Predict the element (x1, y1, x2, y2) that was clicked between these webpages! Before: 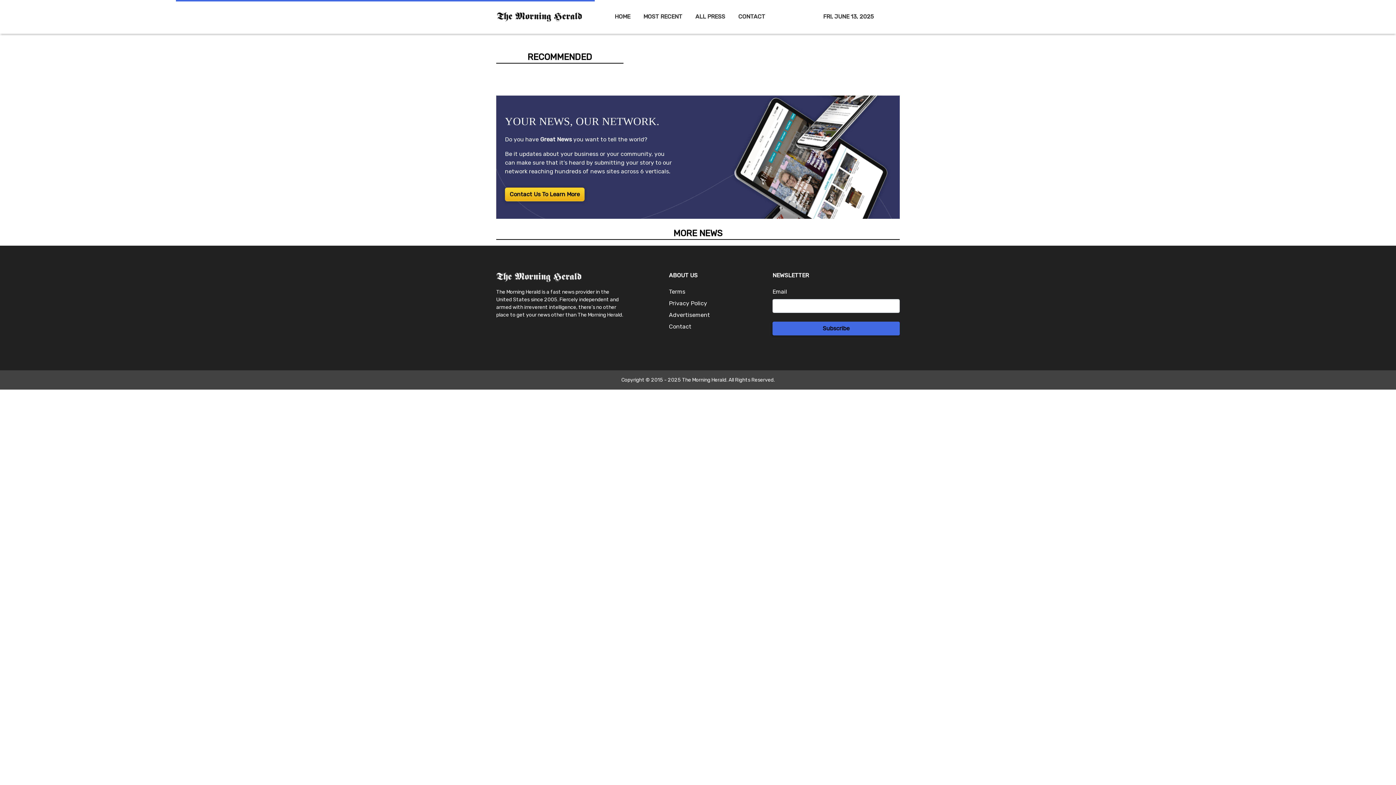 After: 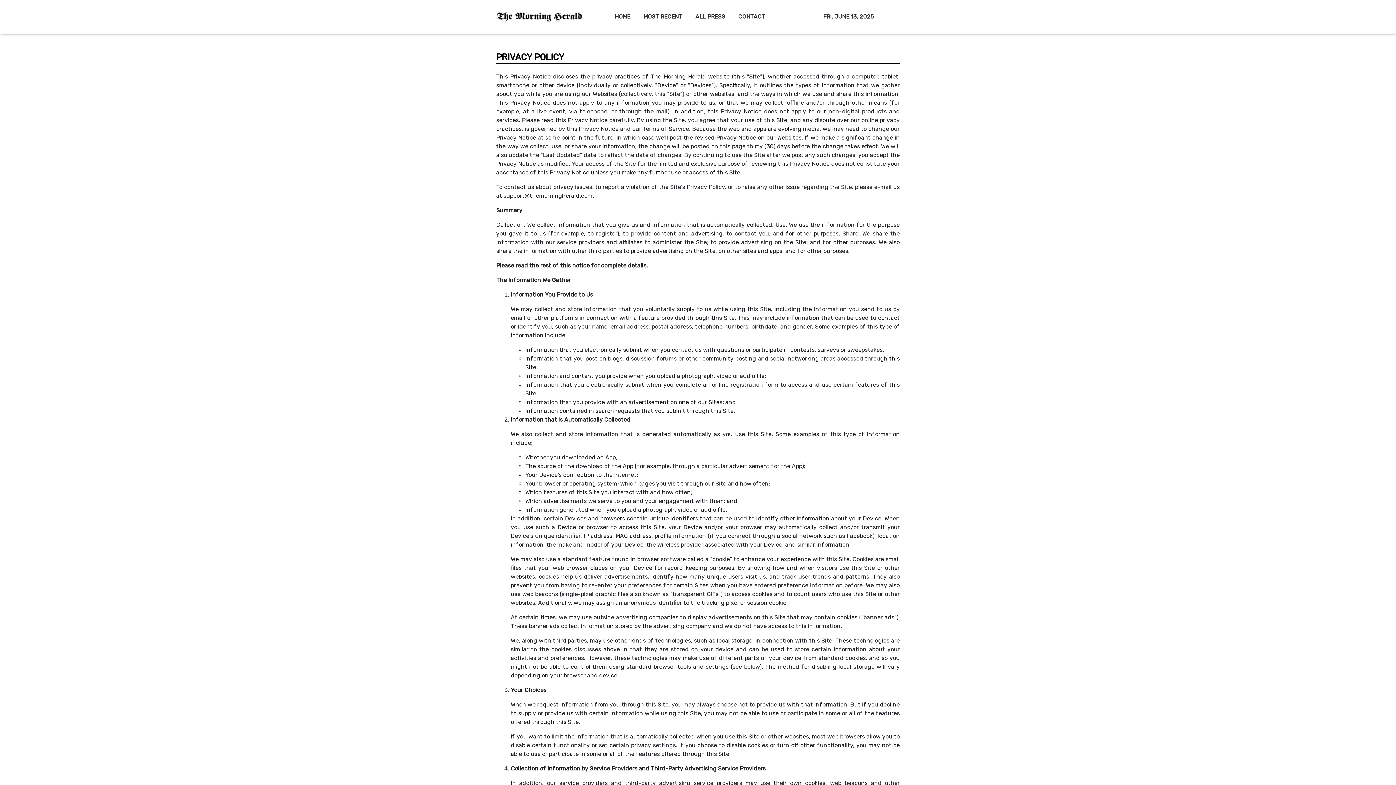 Action: bbox: (669, 300, 707, 306) label: Privacy Policy